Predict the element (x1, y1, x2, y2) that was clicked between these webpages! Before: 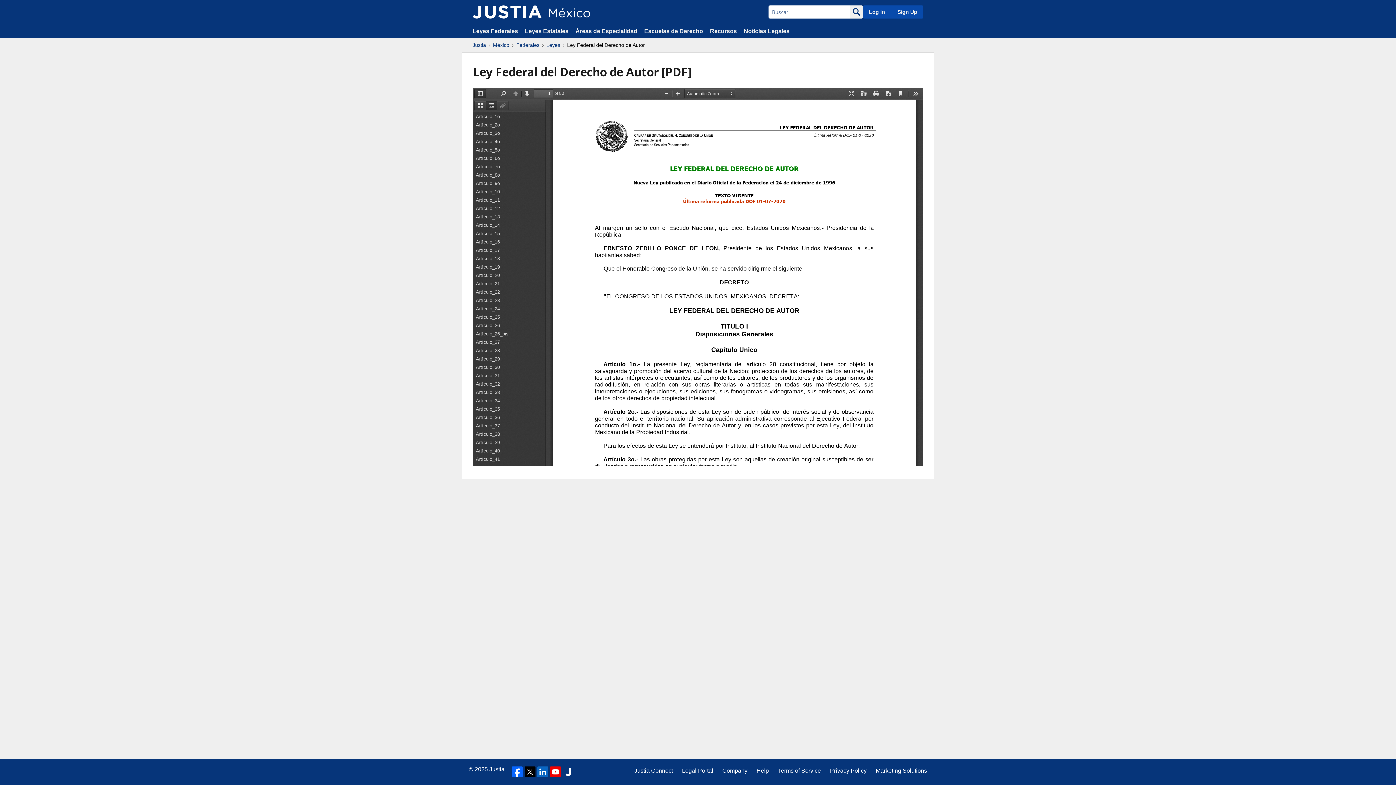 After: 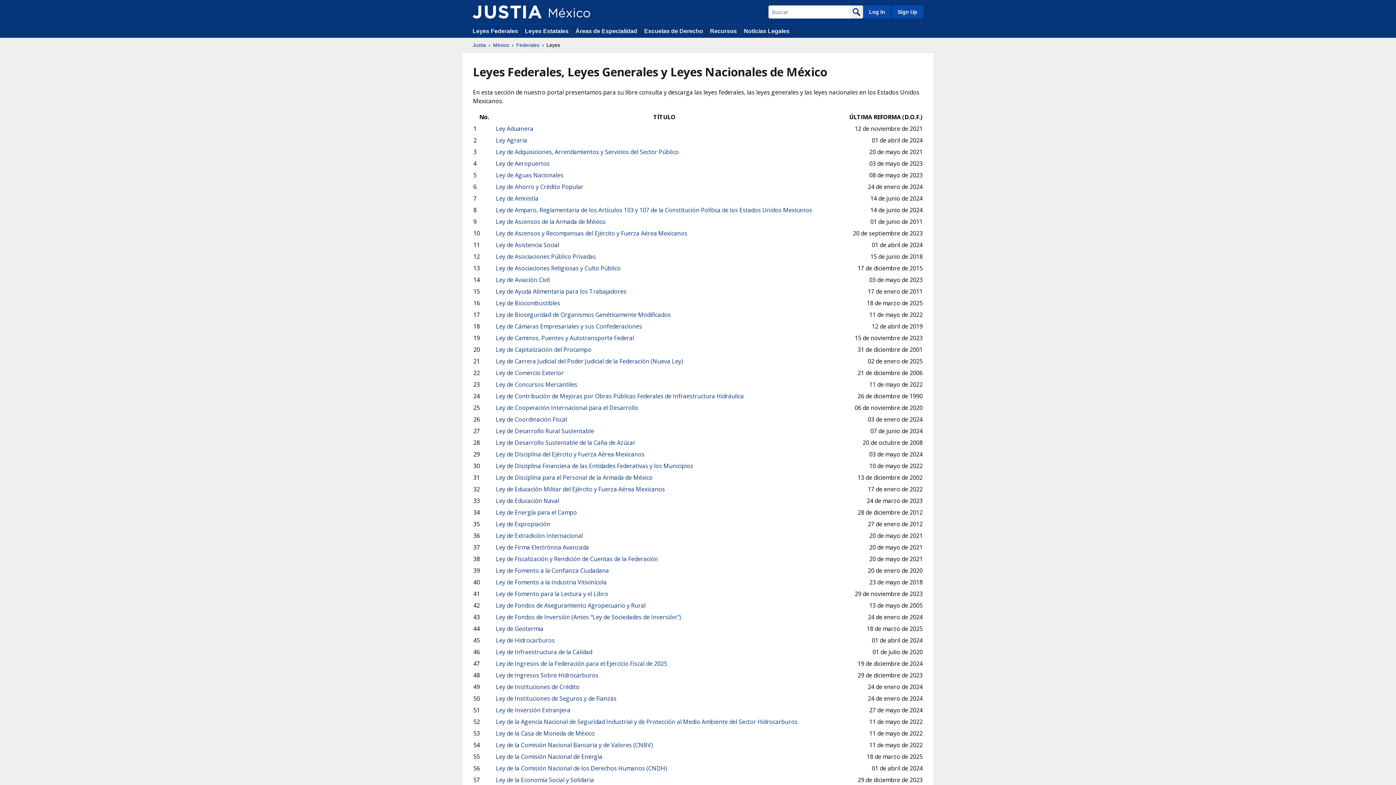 Action: label: Leyes bbox: (546, 41, 560, 48)